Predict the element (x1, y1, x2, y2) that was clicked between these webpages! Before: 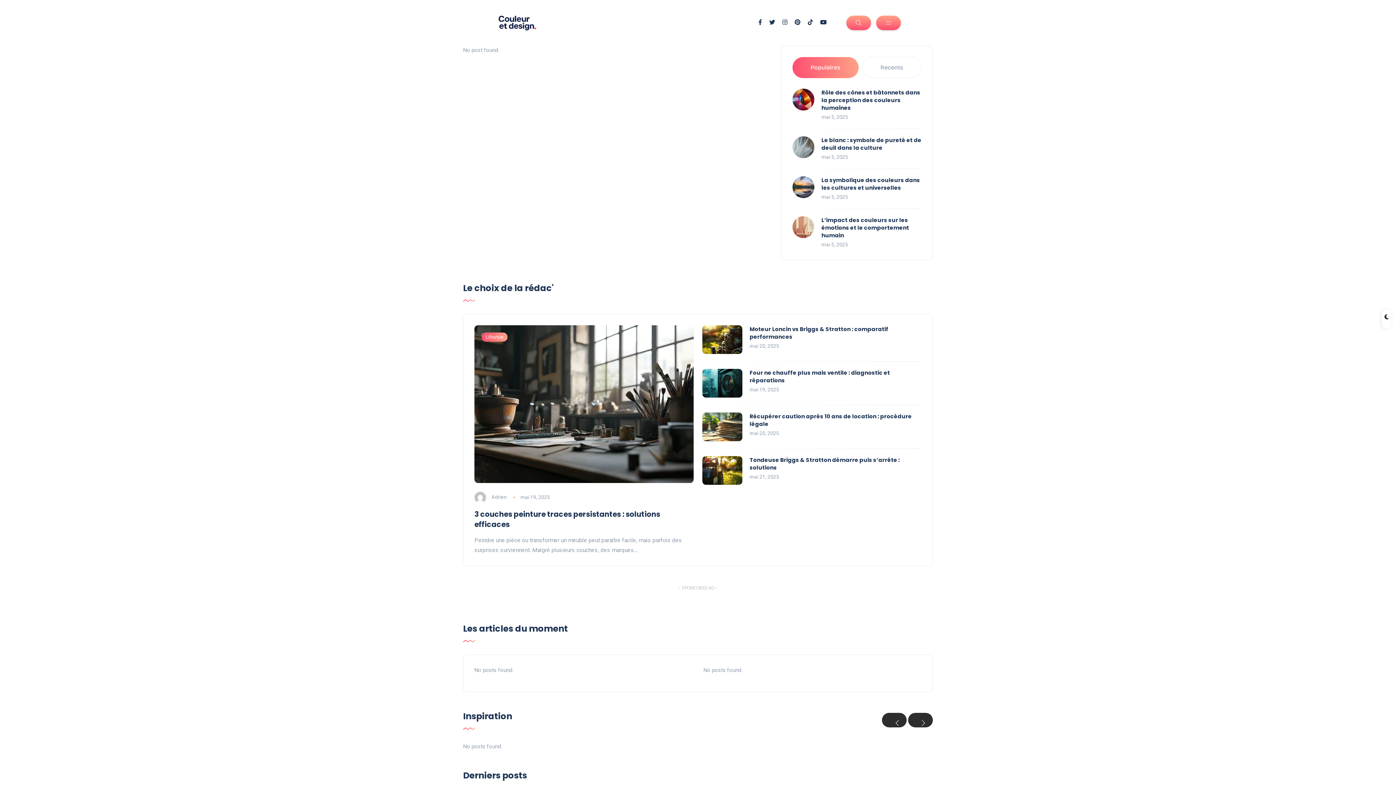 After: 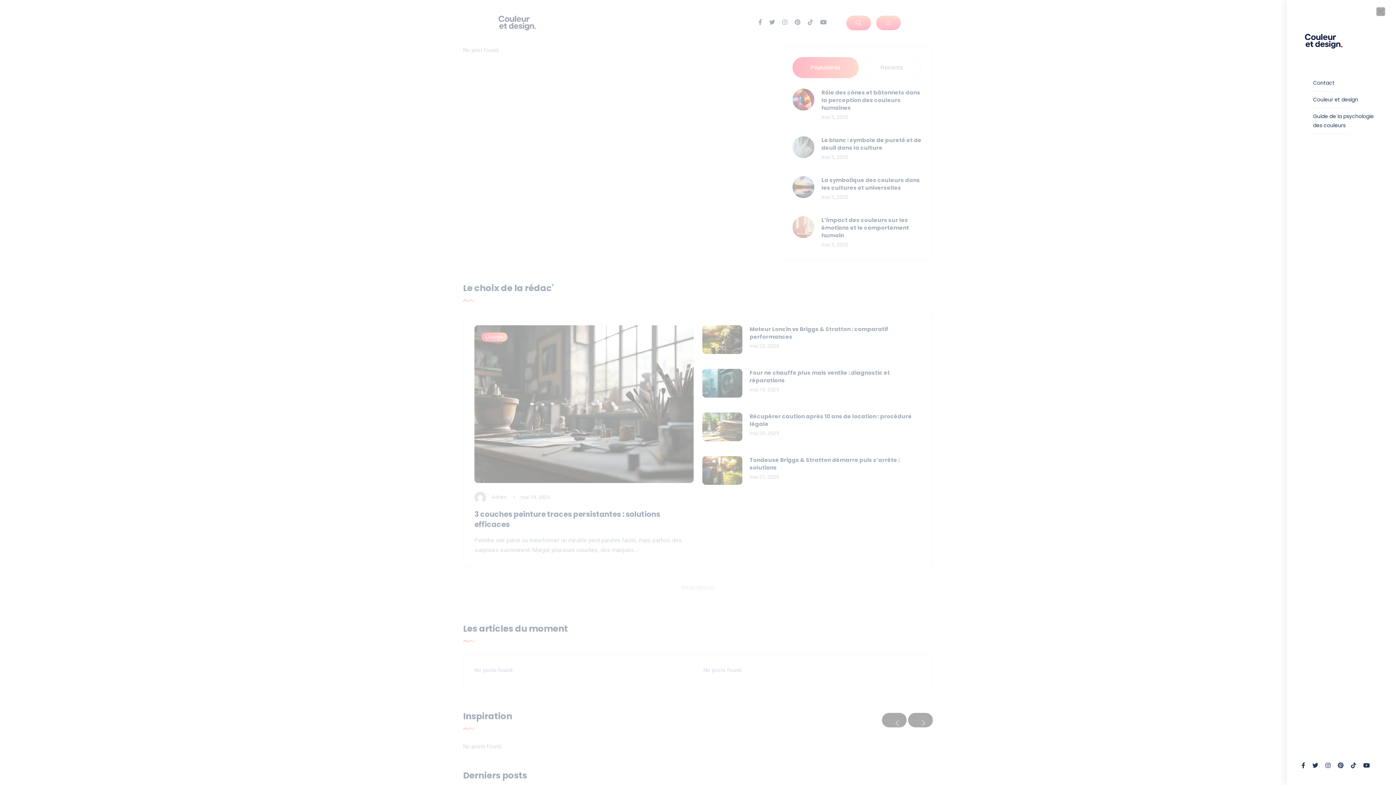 Action: bbox: (876, 15, 901, 30)